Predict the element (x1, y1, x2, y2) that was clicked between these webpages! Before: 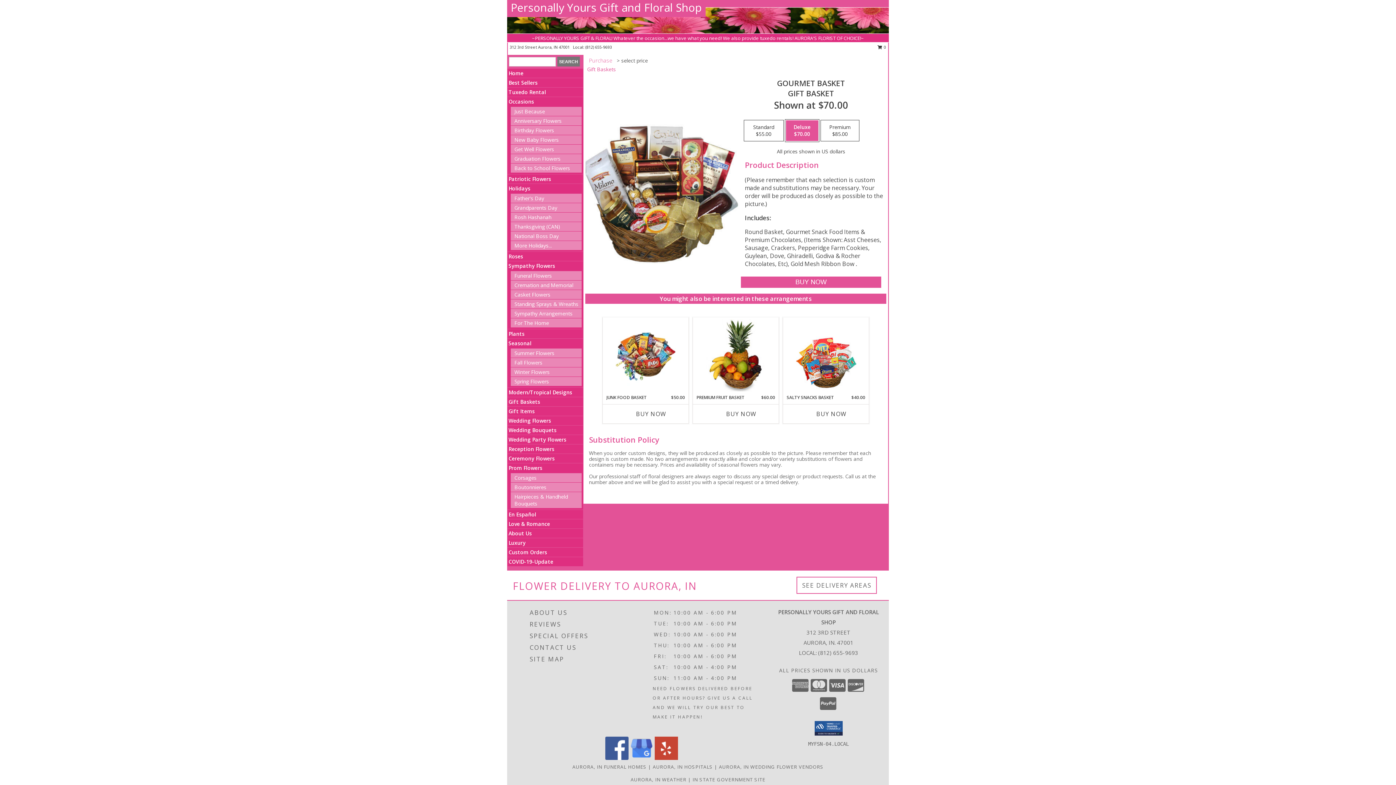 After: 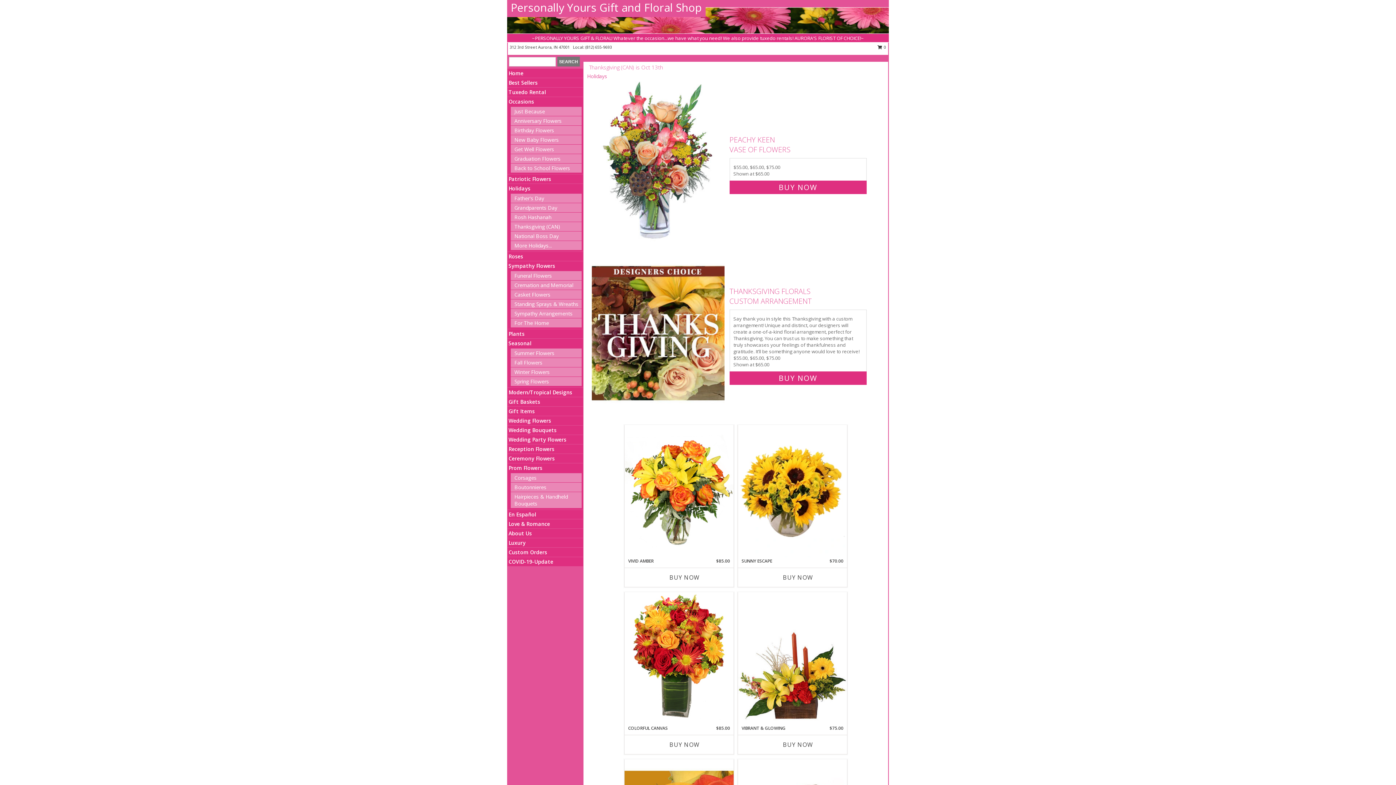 Action: bbox: (514, 223, 560, 230) label: Thanksgiving (CAN)